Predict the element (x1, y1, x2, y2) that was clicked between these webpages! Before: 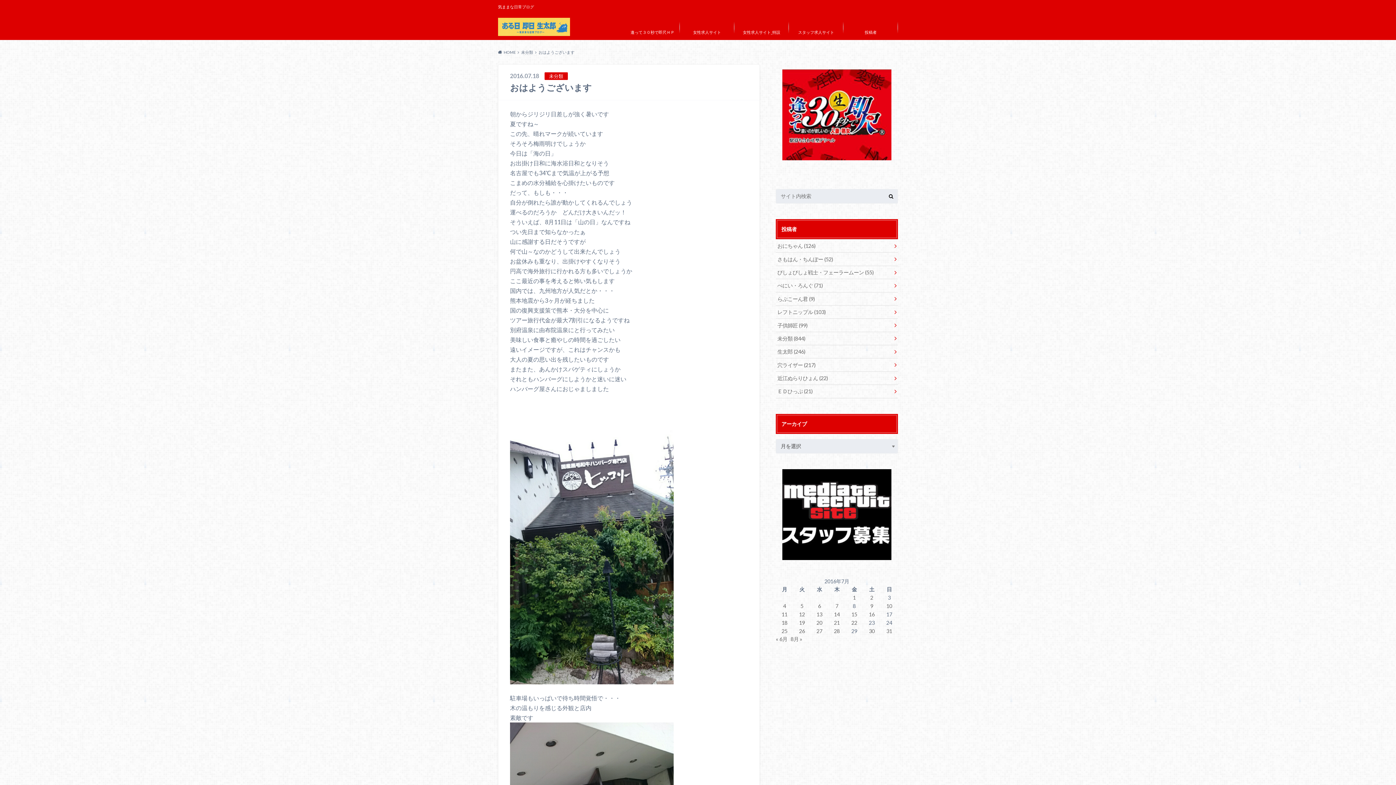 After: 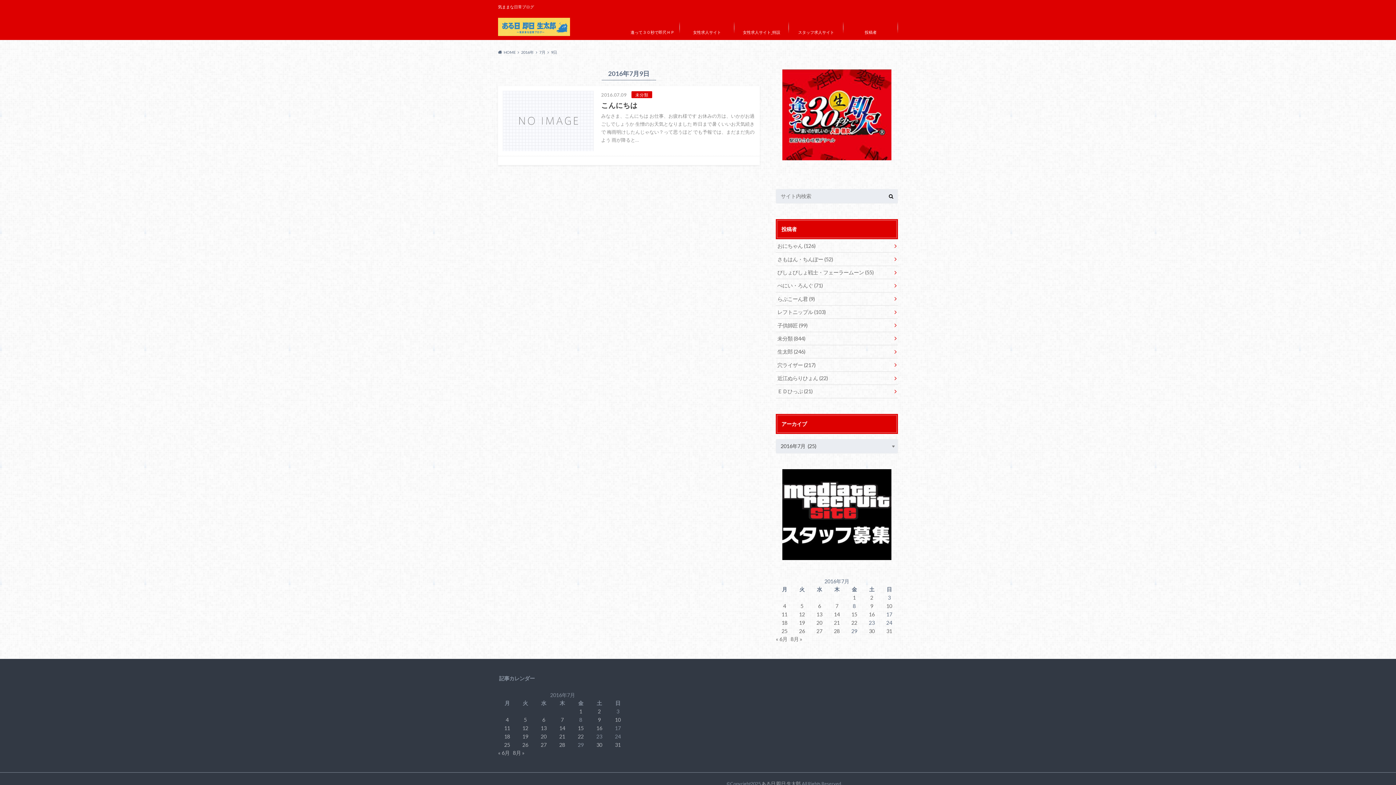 Action: label: 2016年7月9日 に投稿を公開 bbox: (870, 603, 873, 609)